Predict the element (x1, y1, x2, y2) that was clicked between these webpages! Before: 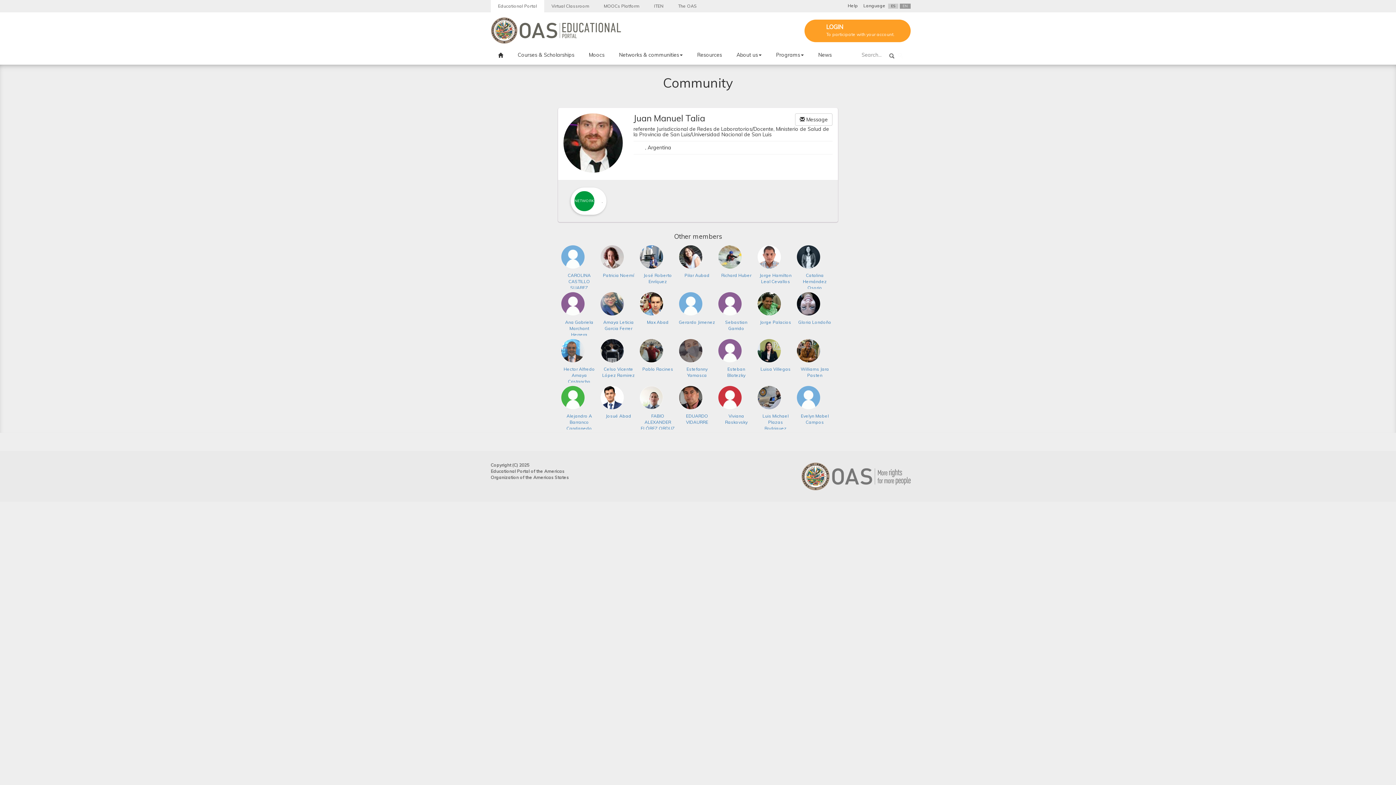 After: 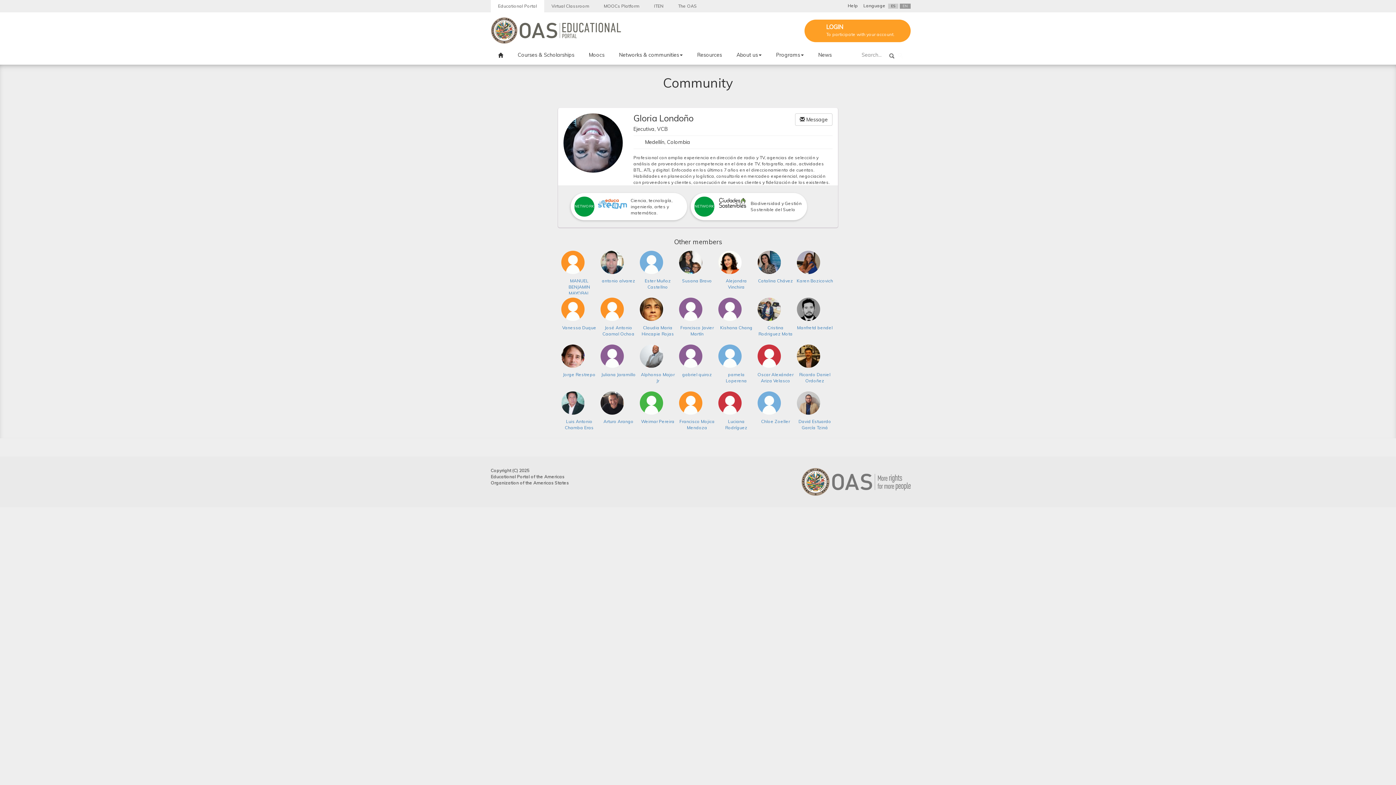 Action: label: Gloria Londoño bbox: (798, 319, 831, 324)